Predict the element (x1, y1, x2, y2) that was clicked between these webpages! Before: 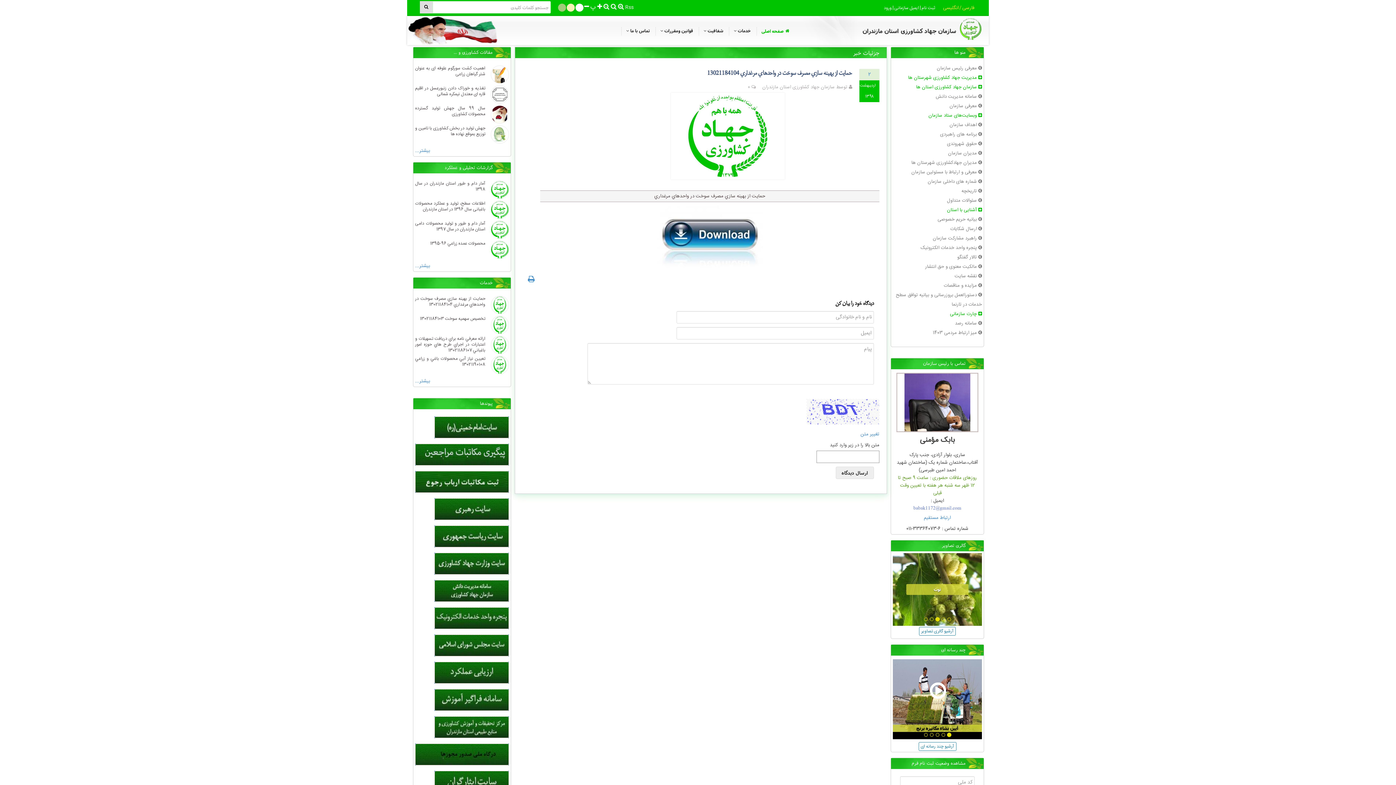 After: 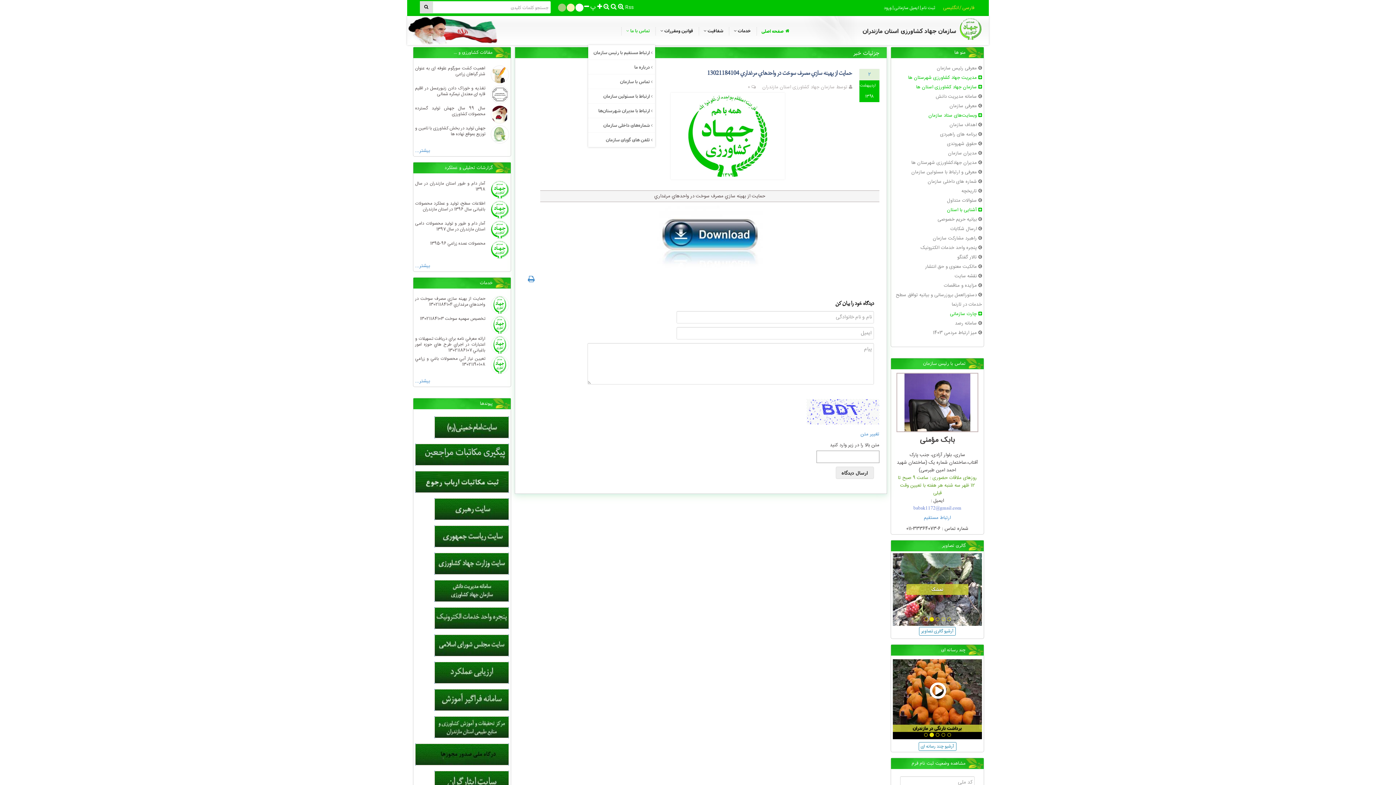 Action: bbox: (621, 16, 655, 45) label: تماس با ما 